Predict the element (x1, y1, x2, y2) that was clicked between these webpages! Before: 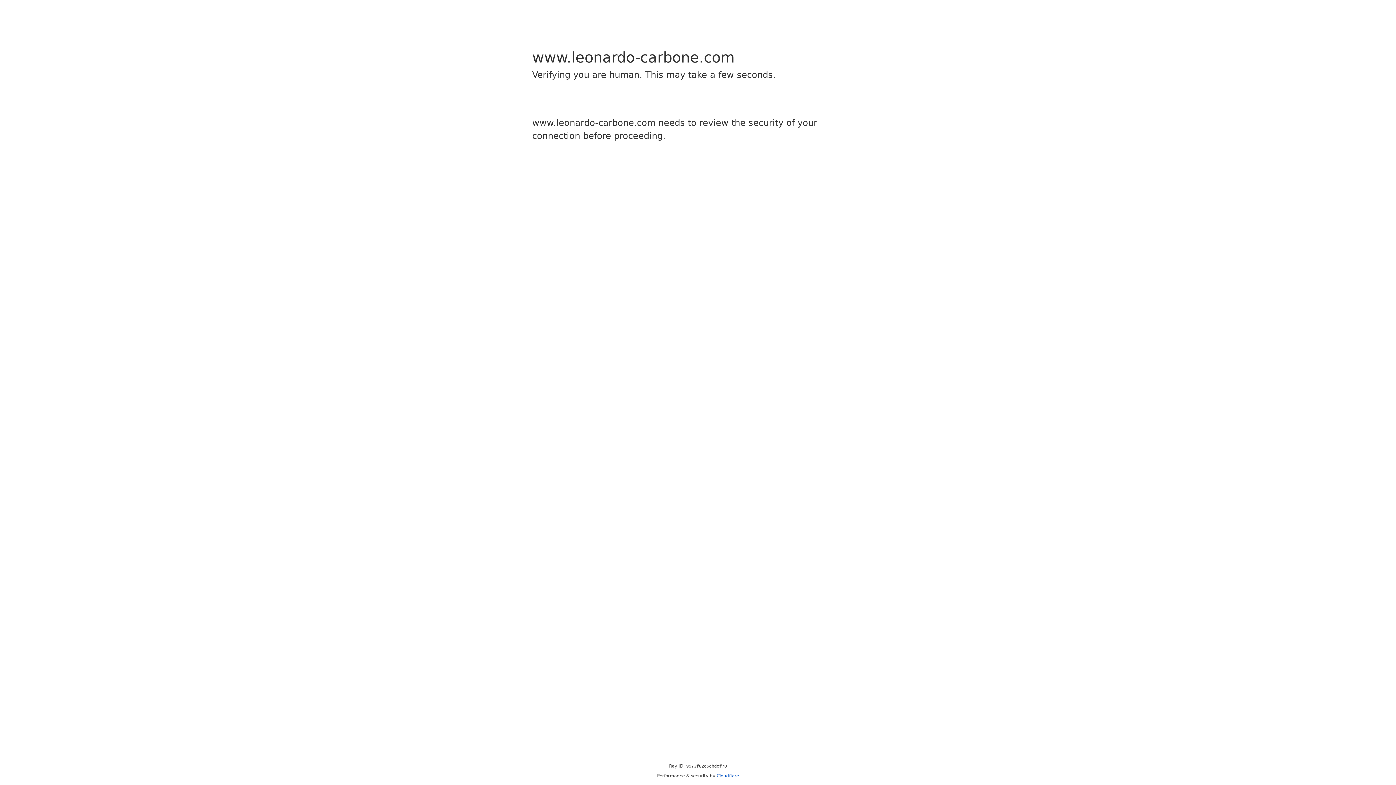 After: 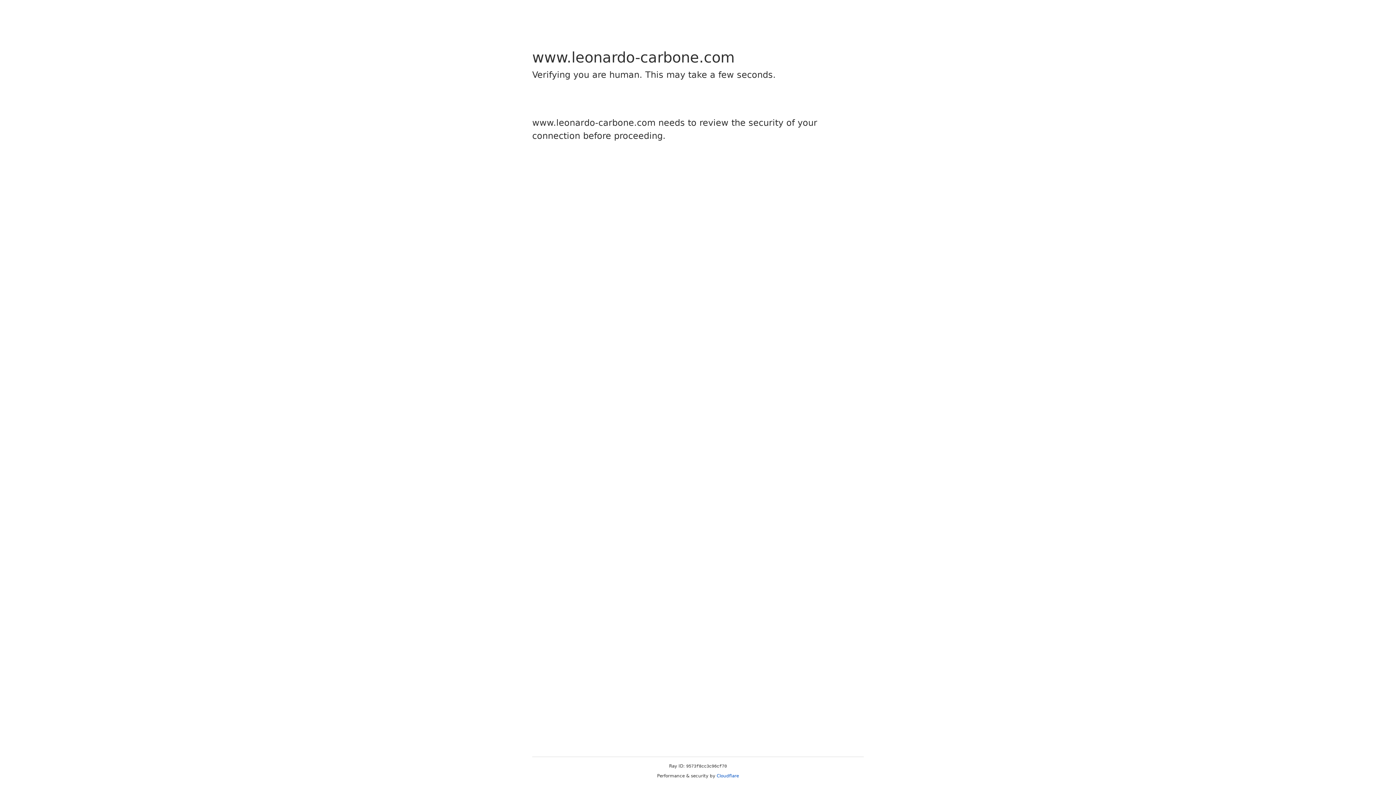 Action: bbox: (716, 773, 739, 778) label: Cloudflare